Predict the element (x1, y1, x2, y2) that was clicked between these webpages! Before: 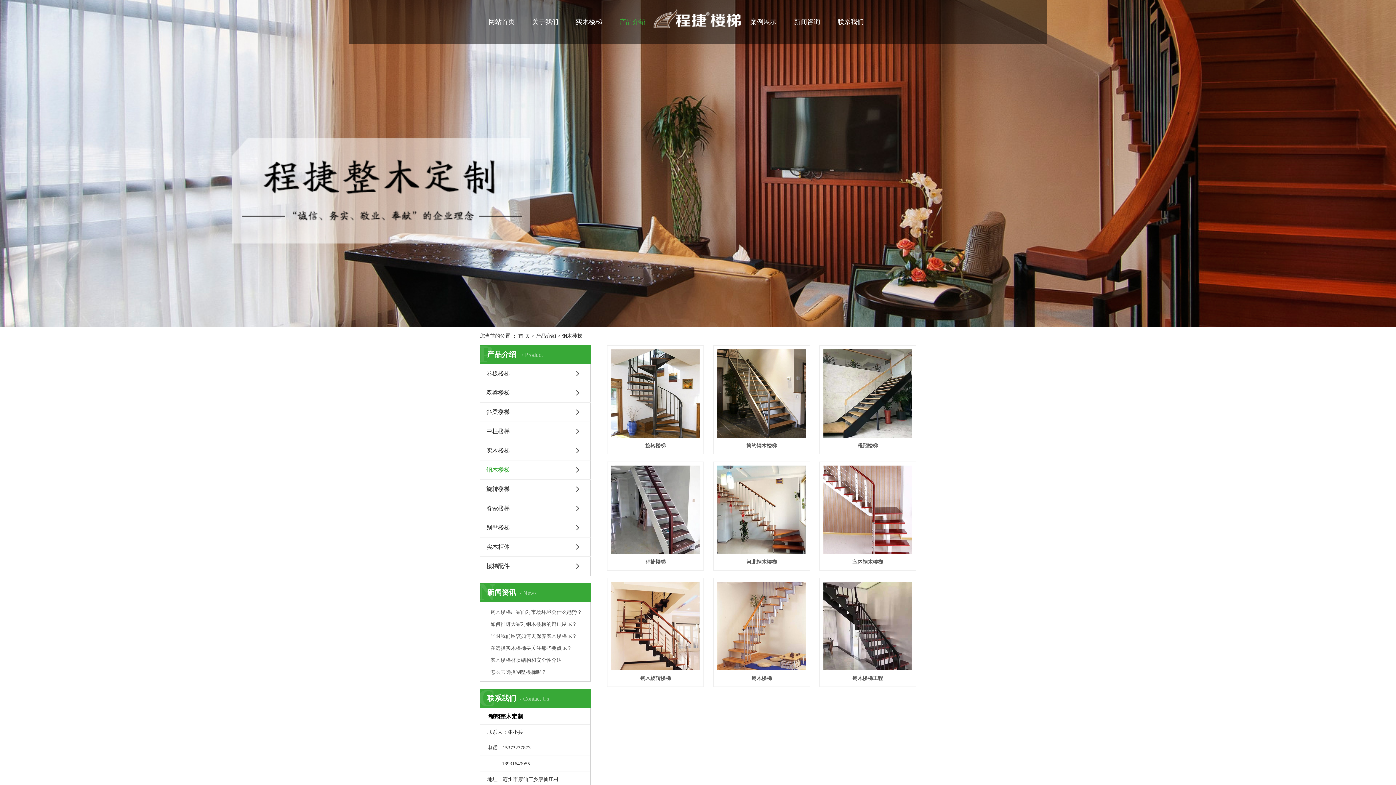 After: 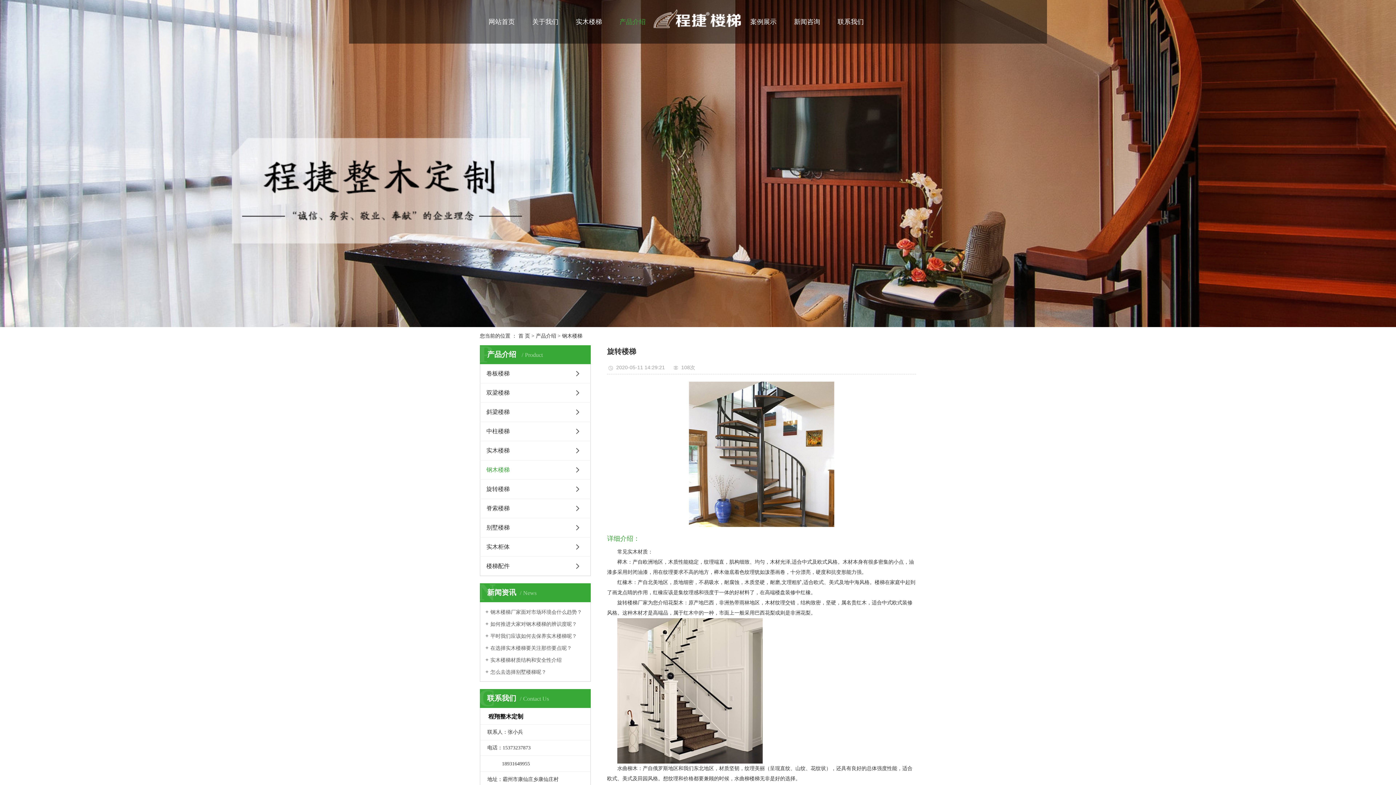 Action: bbox: (611, 438, 699, 454) label: 旋转楼梯